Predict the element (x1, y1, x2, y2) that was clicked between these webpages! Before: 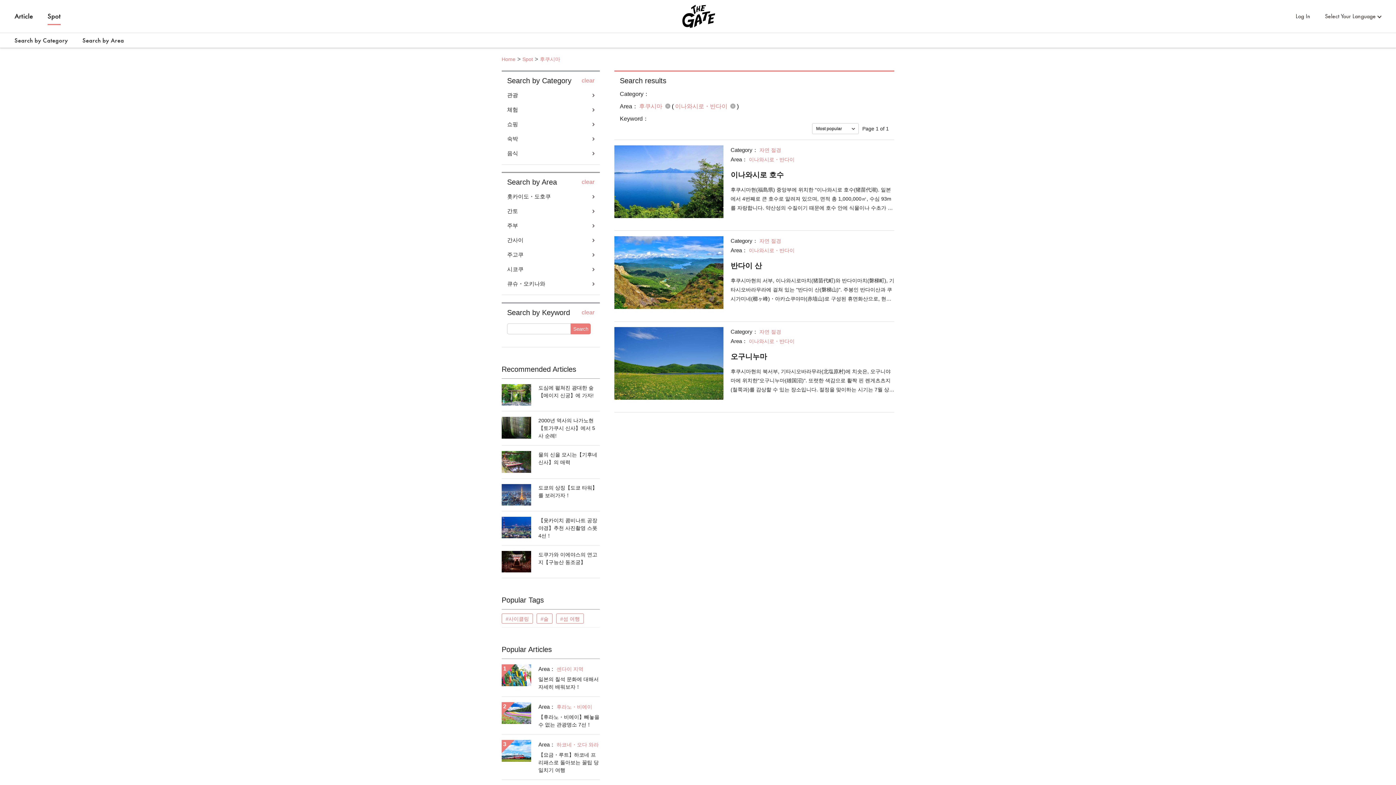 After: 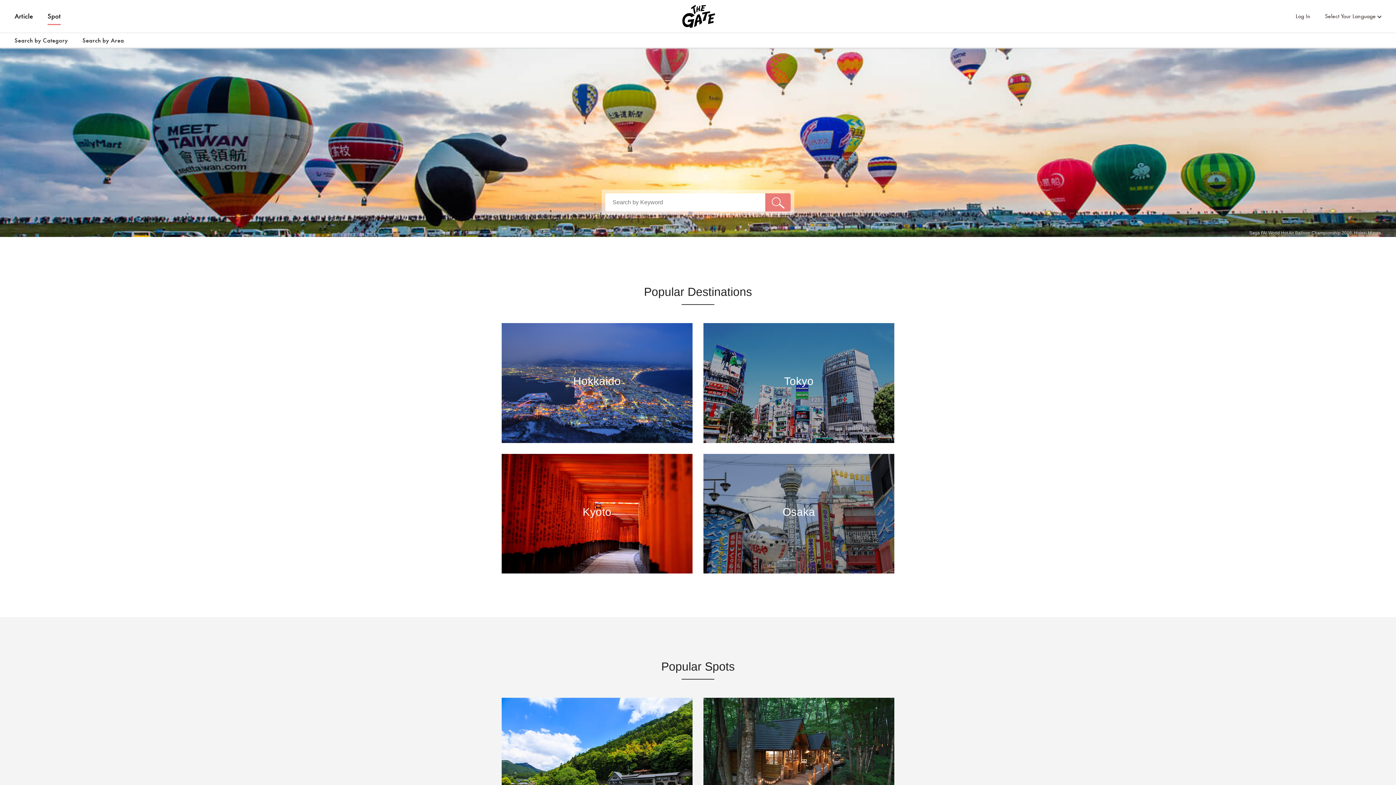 Action: label: Spot bbox: (47, 11, 60, 20)